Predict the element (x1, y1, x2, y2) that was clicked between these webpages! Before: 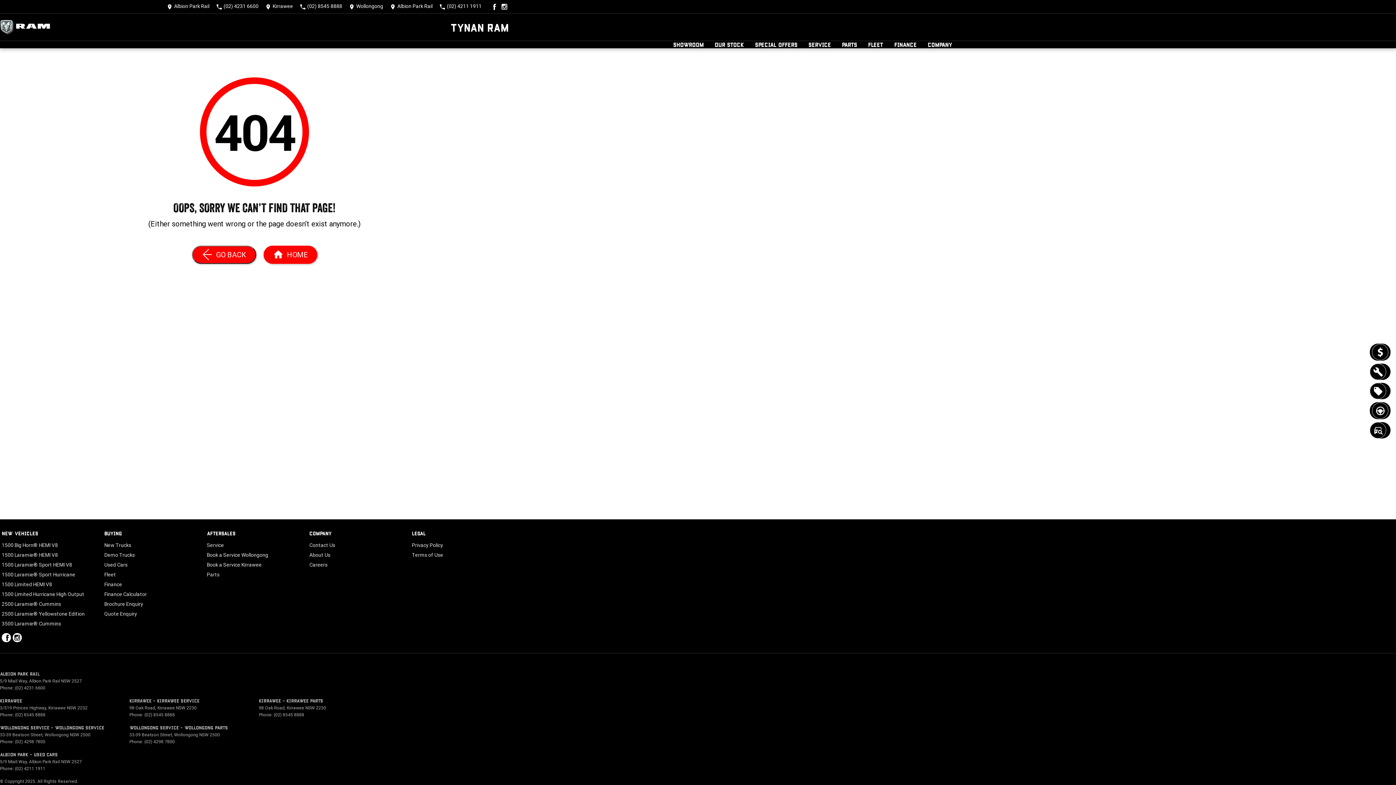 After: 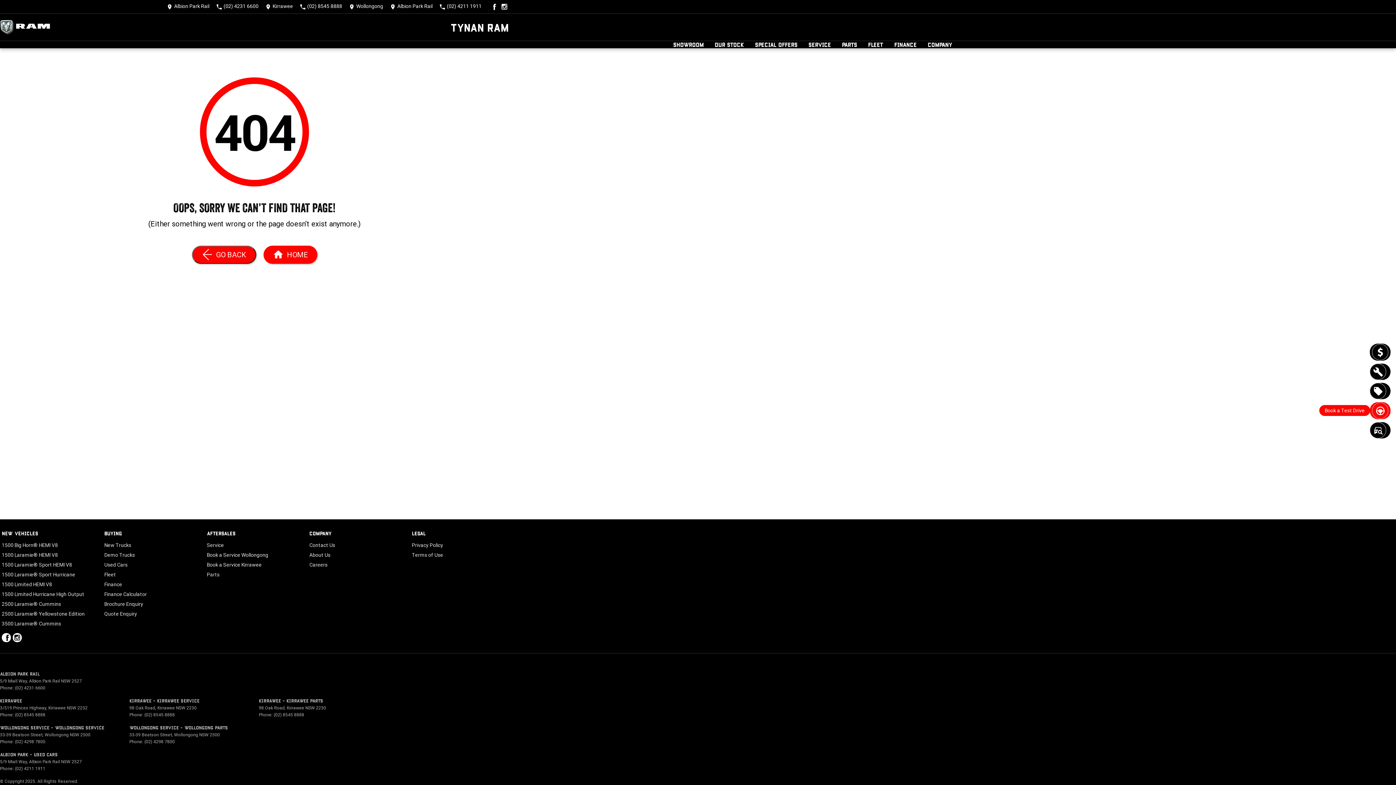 Action: label: Book a Test Drive bbox: (1370, 402, 1390, 419)